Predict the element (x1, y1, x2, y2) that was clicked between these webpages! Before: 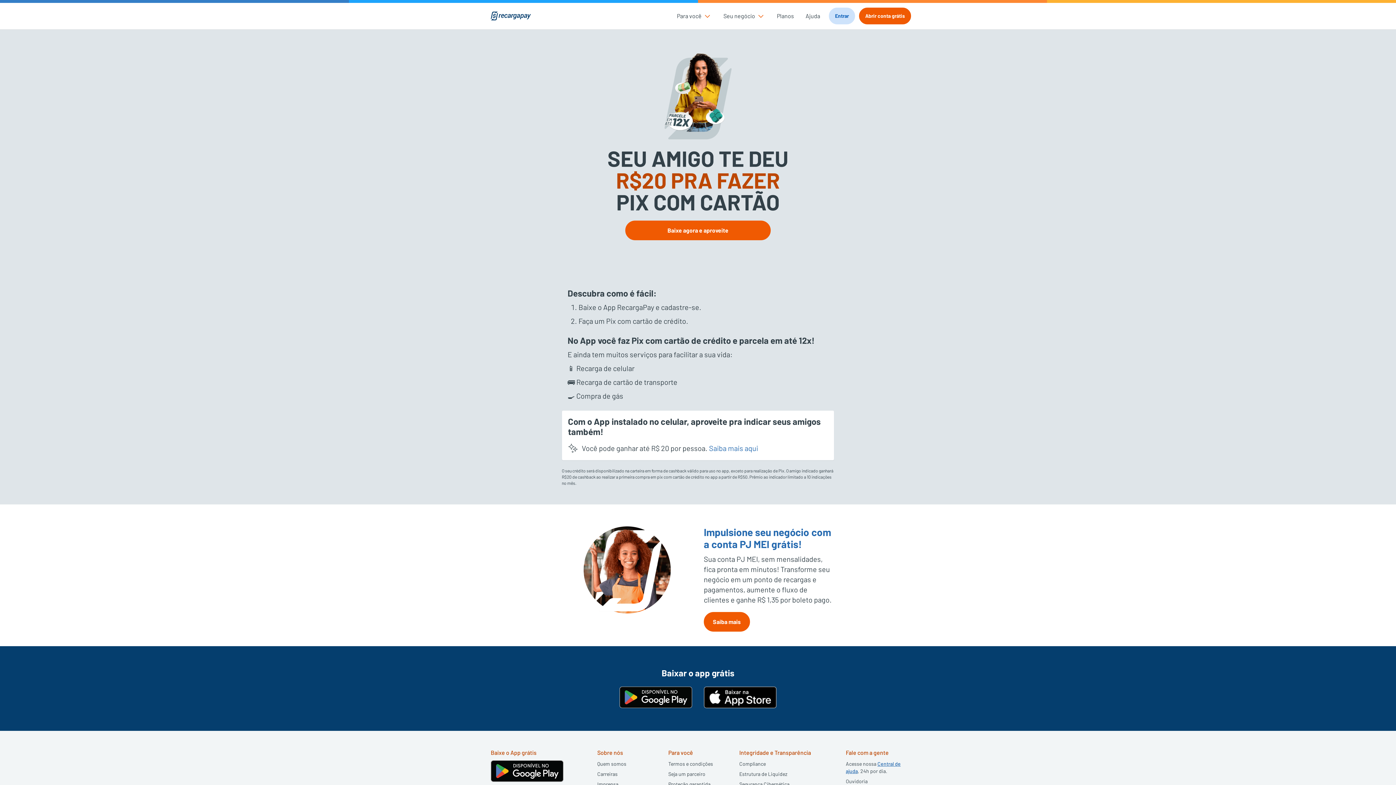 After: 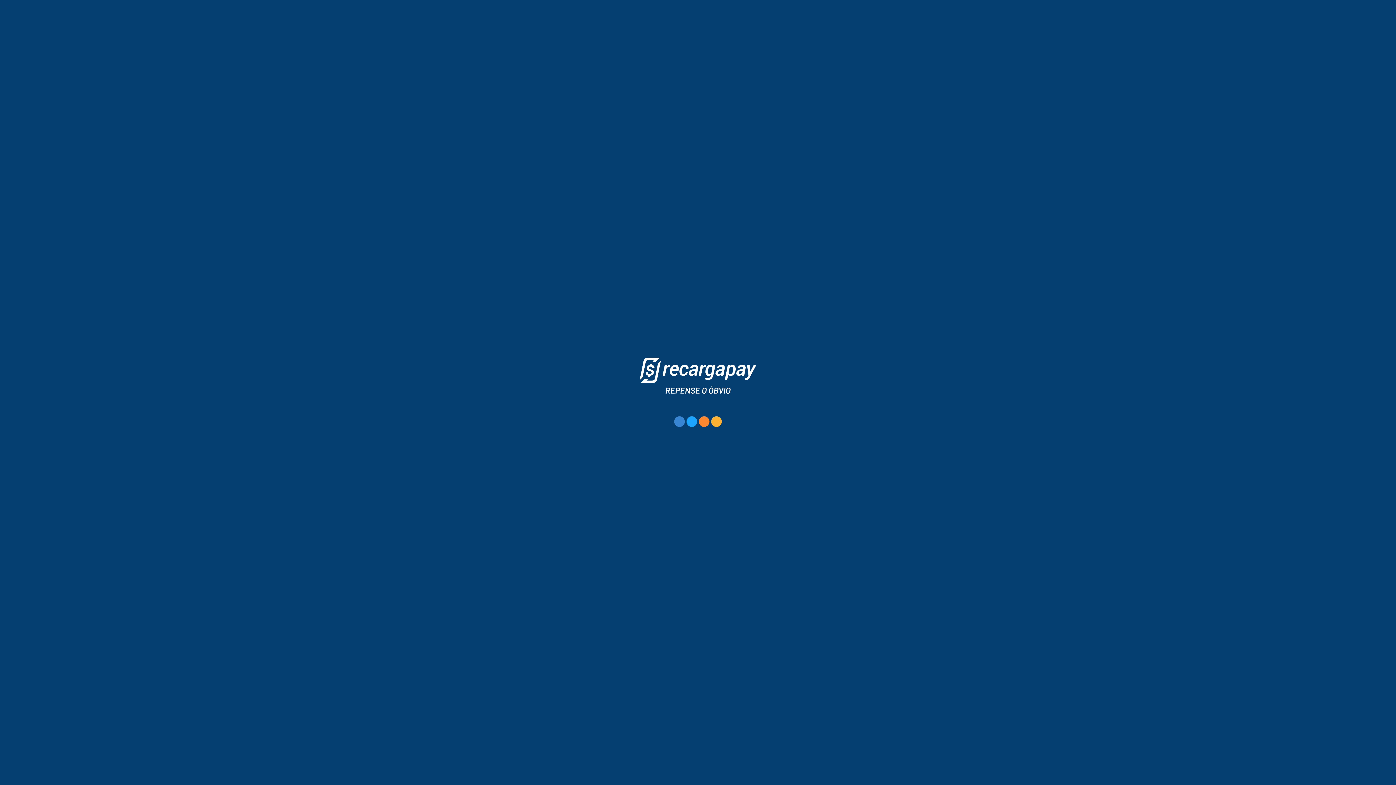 Action: label: Ajuda bbox: (800, 2, 826, 29)